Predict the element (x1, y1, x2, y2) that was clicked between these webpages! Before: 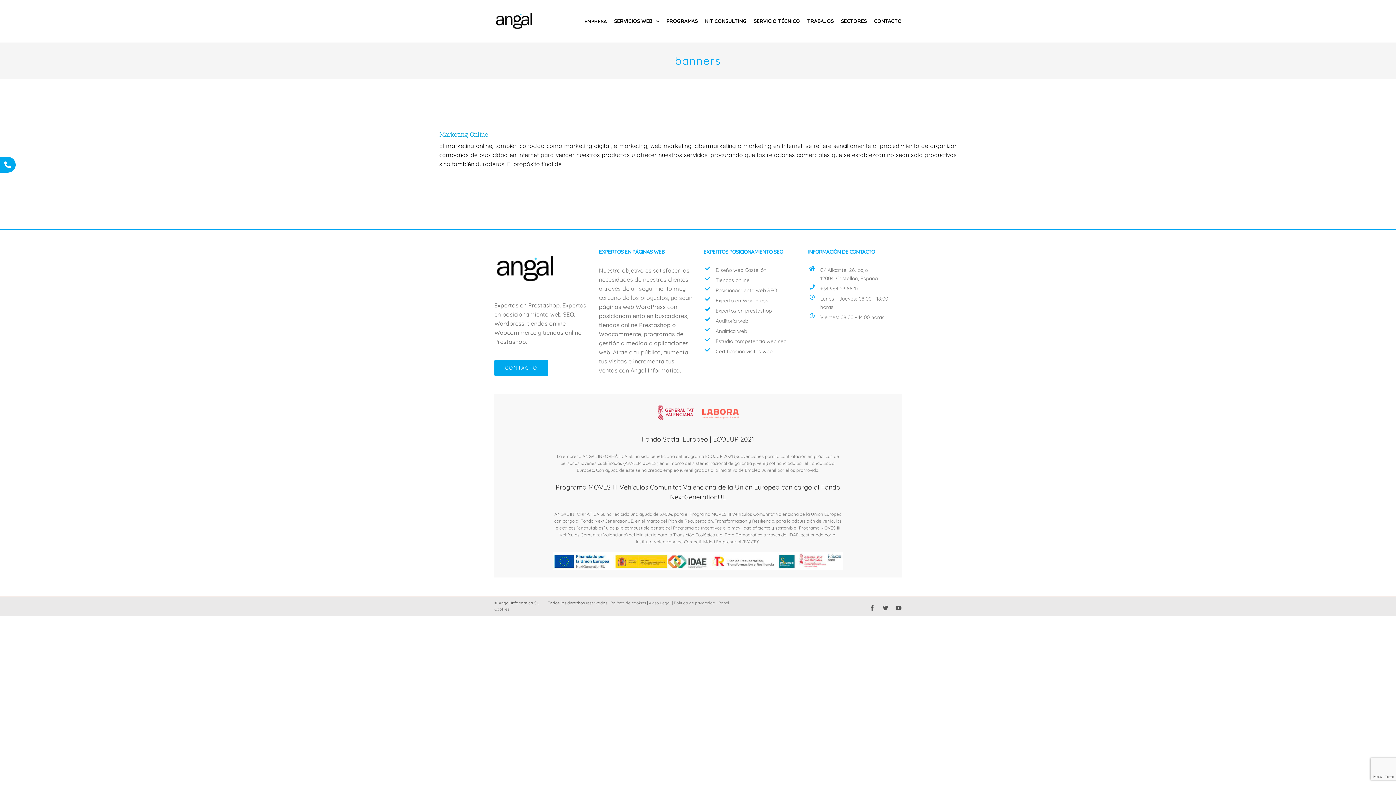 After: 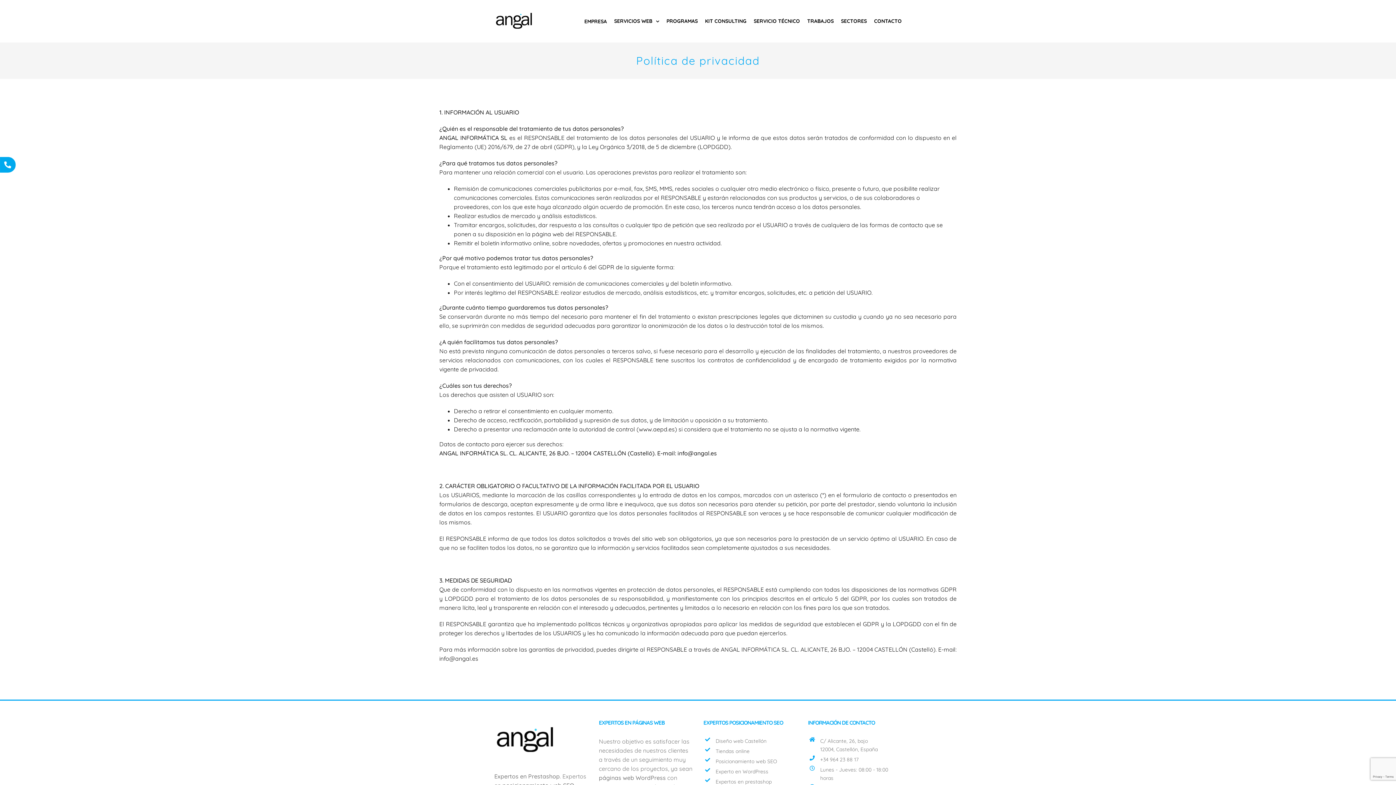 Action: bbox: (674, 600, 715, 605) label: Política de privacidad